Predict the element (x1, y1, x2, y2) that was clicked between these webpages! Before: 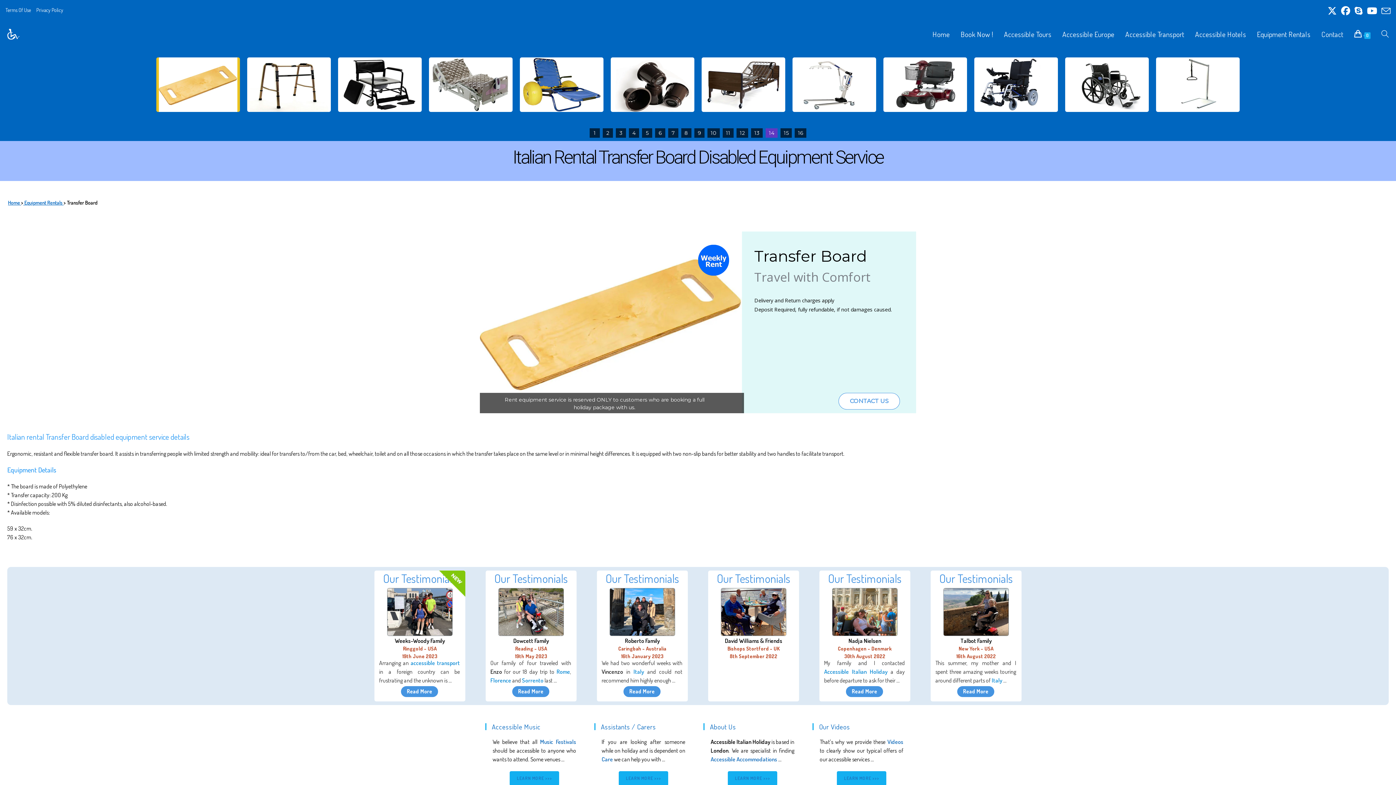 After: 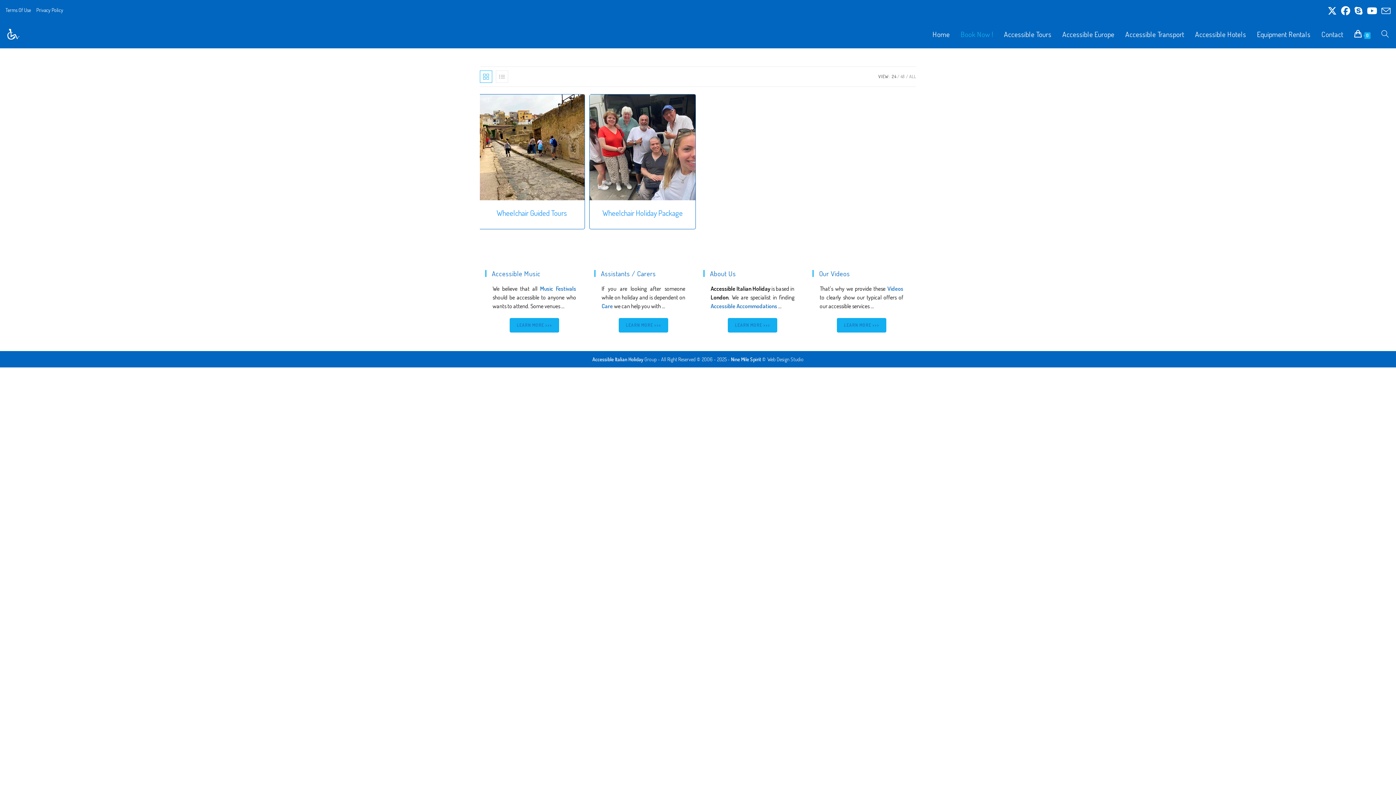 Action: bbox: (955, 20, 998, 48) label: Book Now !